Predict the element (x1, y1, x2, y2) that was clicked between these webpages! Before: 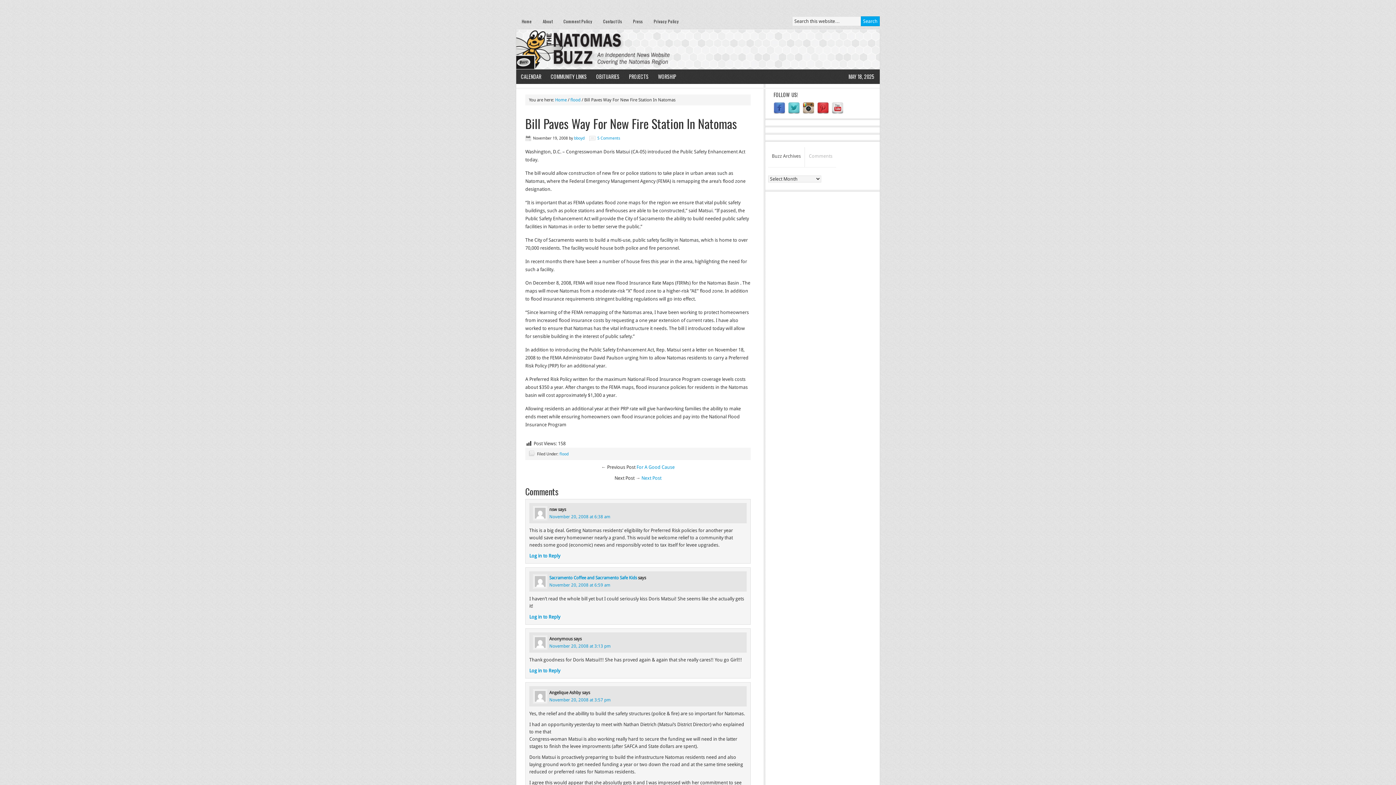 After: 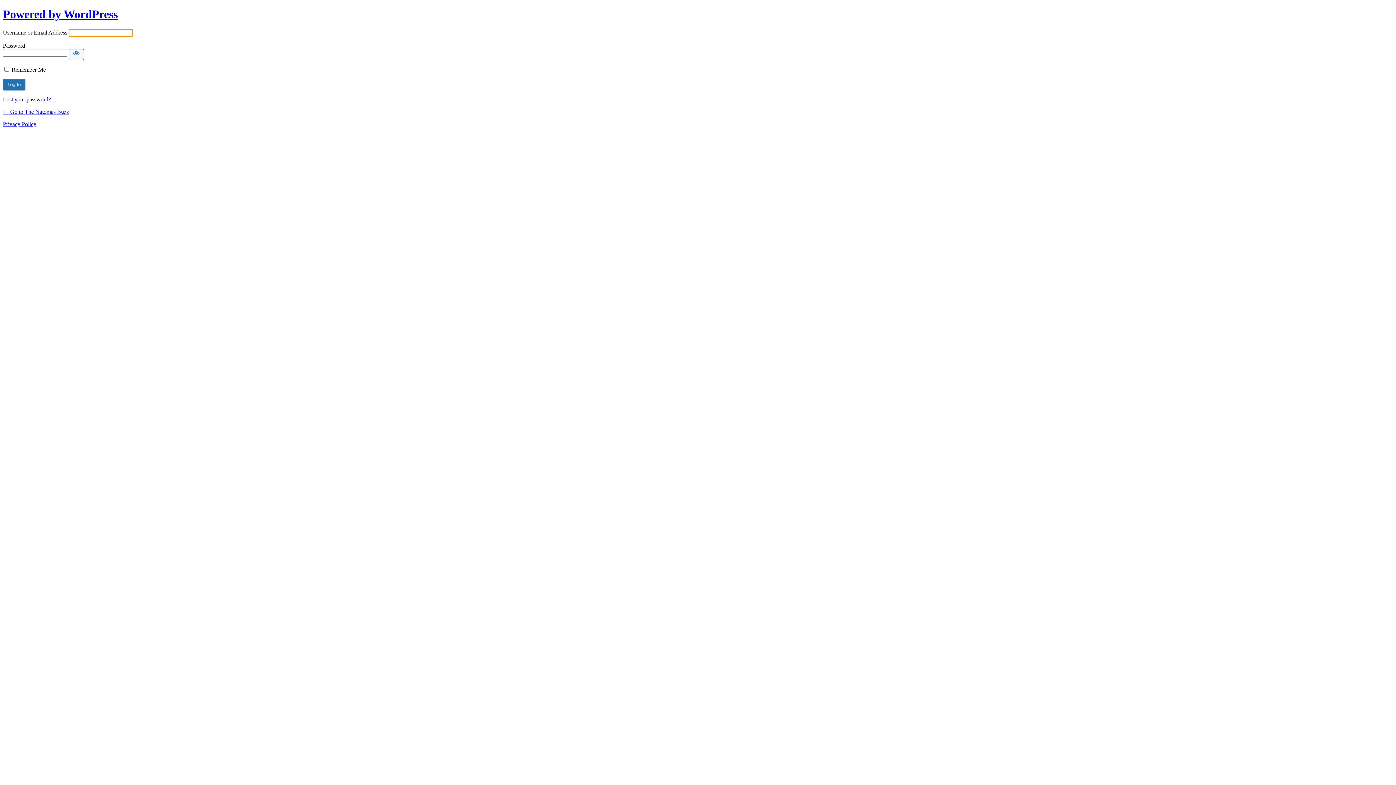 Action: label: Log in to Reply bbox: (529, 614, 560, 620)